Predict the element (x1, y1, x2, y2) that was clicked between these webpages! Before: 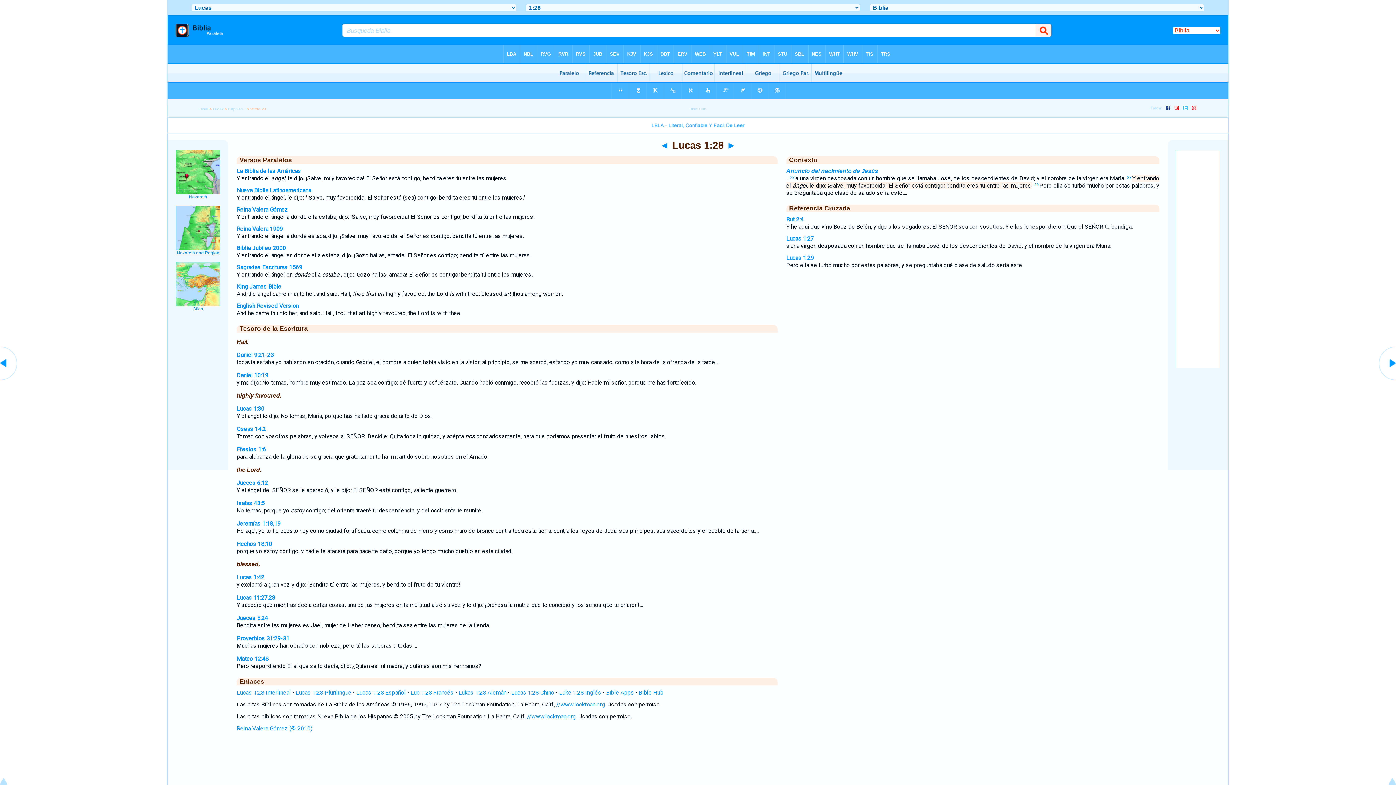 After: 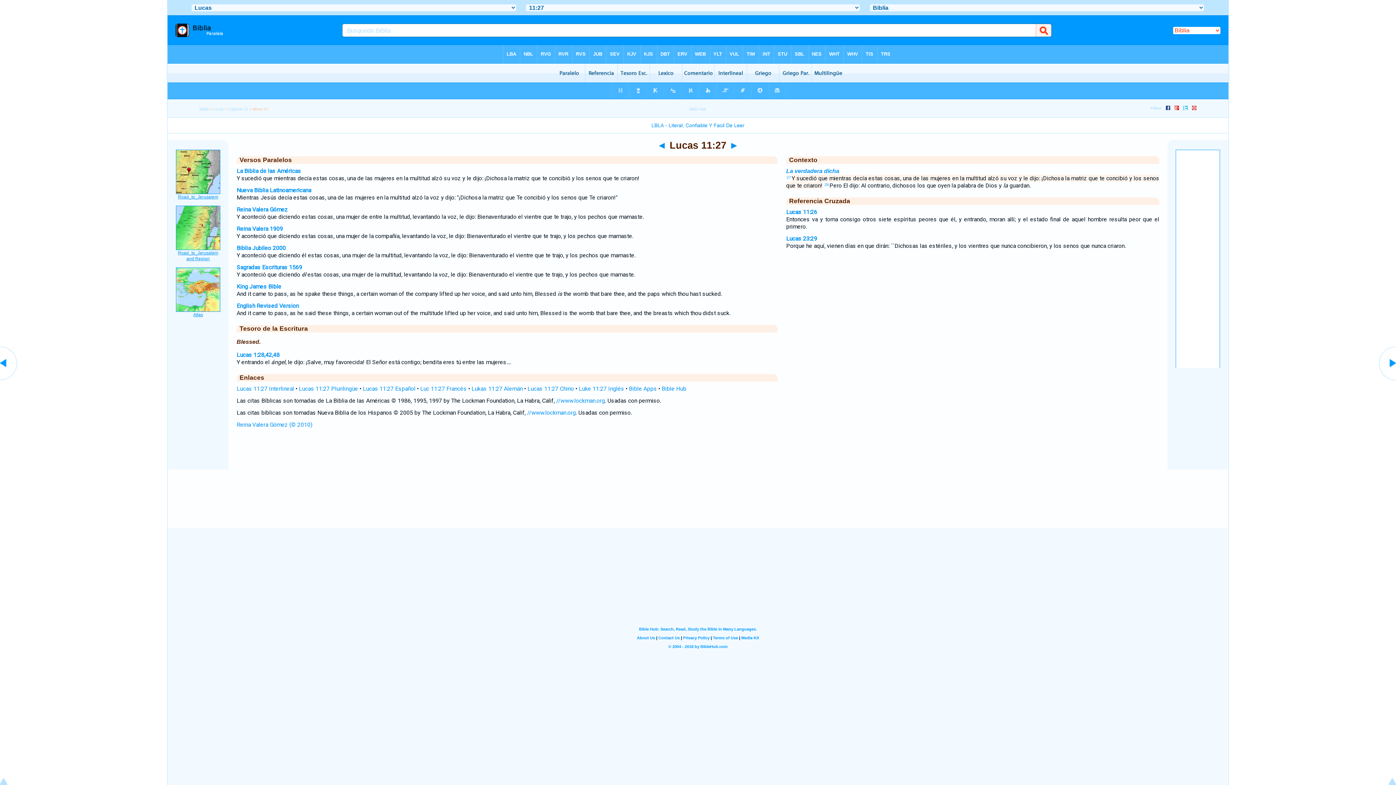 Action: bbox: (236, 594, 275, 601) label: Lucas 11:27,28